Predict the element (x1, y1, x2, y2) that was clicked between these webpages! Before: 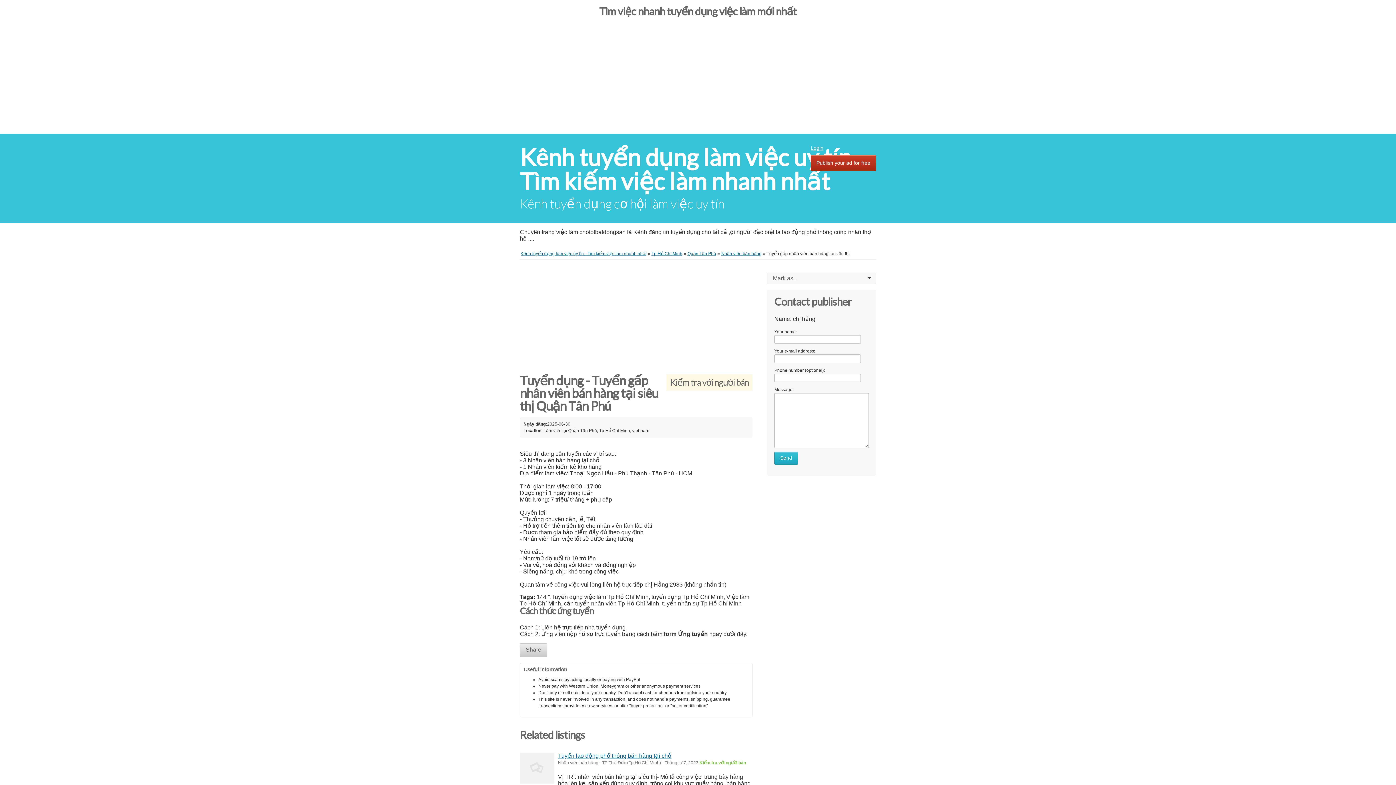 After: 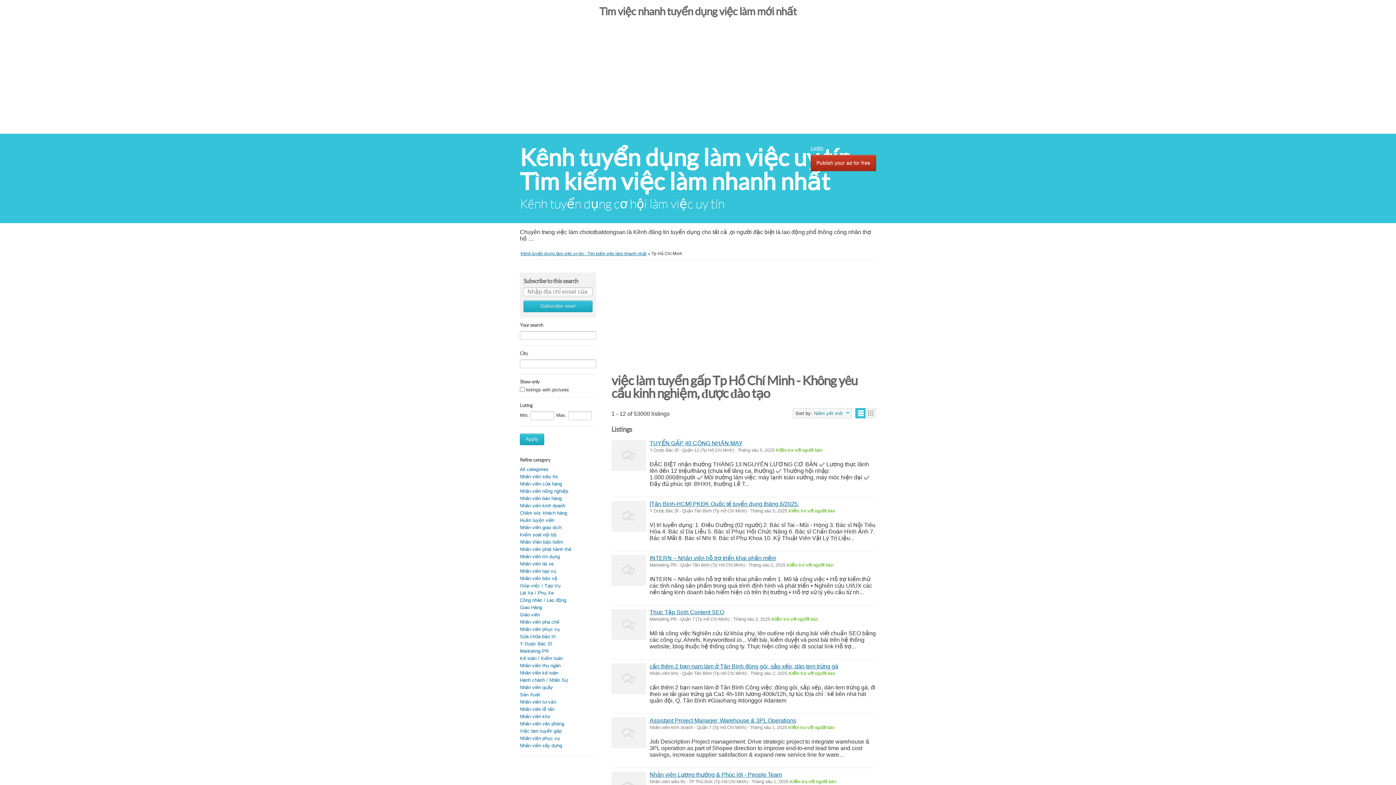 Action: bbox: (651, 251, 682, 256) label: Tp Hồ Chí Minh